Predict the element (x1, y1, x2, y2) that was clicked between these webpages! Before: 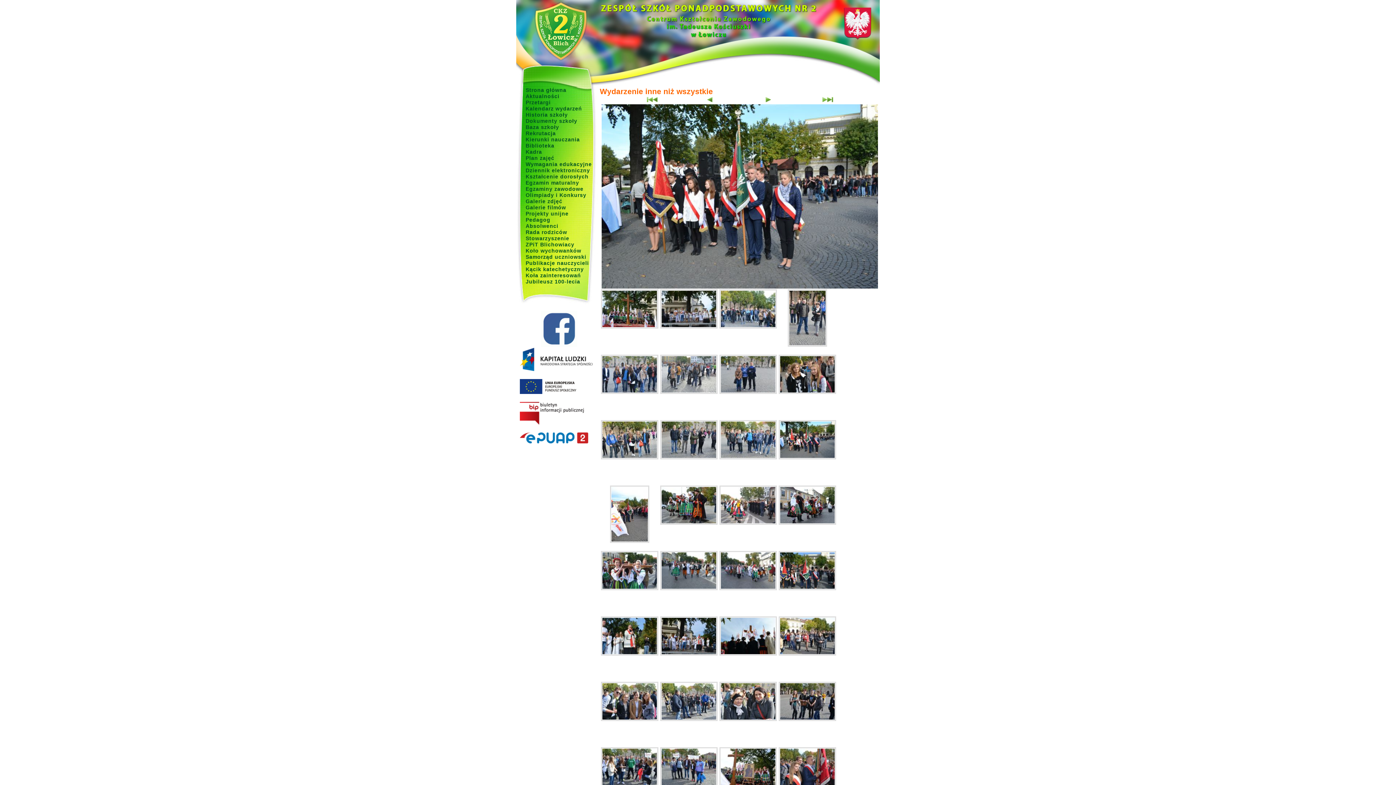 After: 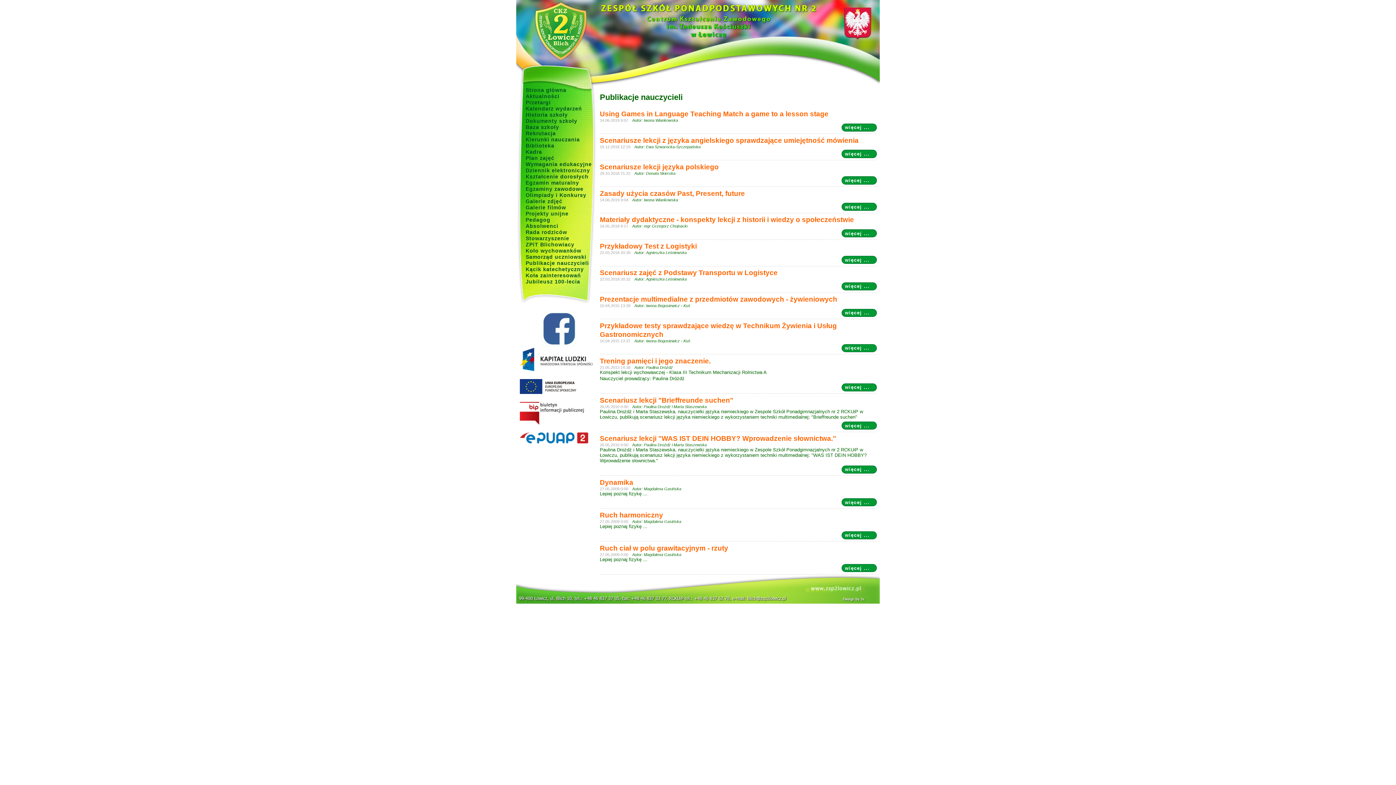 Action: bbox: (525, 260, 589, 266) label: Publikacje nauczycieli